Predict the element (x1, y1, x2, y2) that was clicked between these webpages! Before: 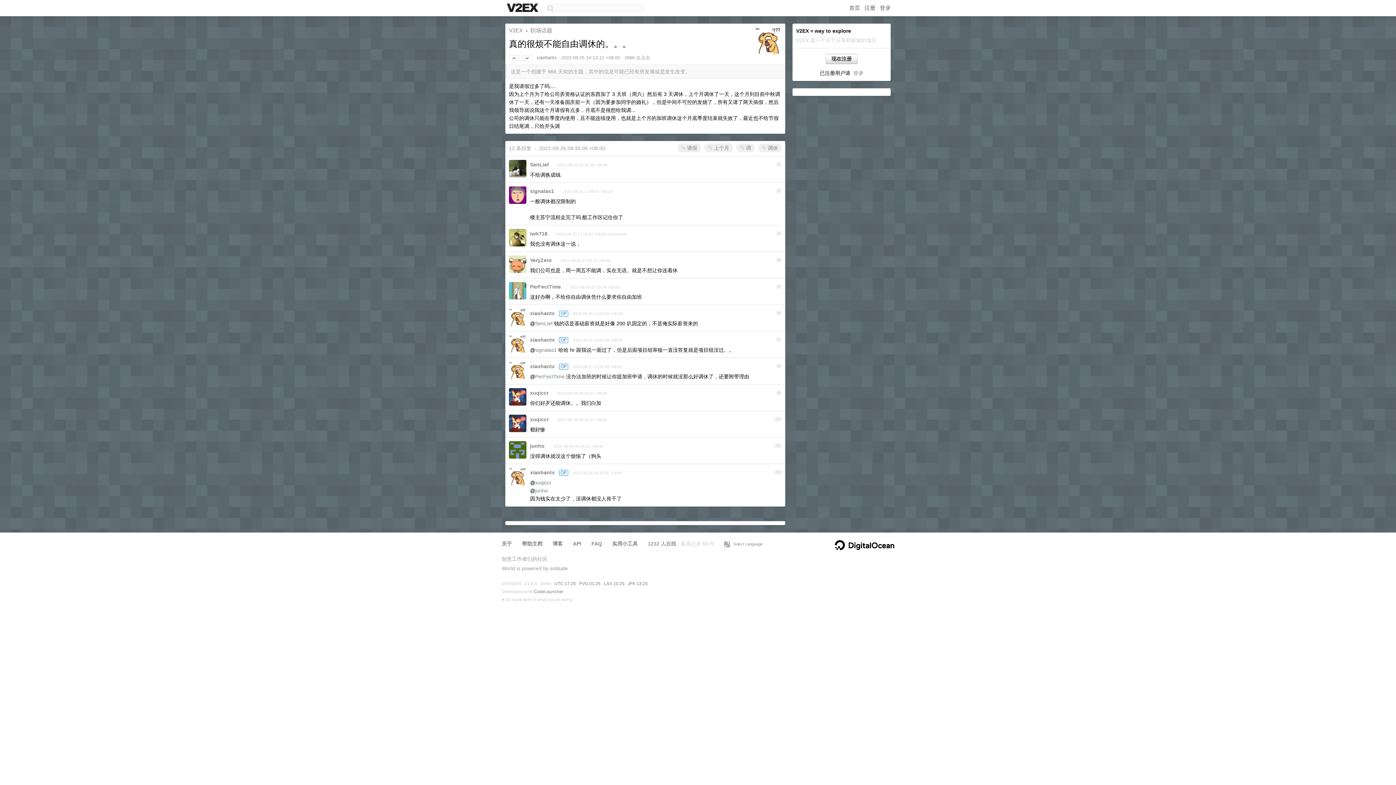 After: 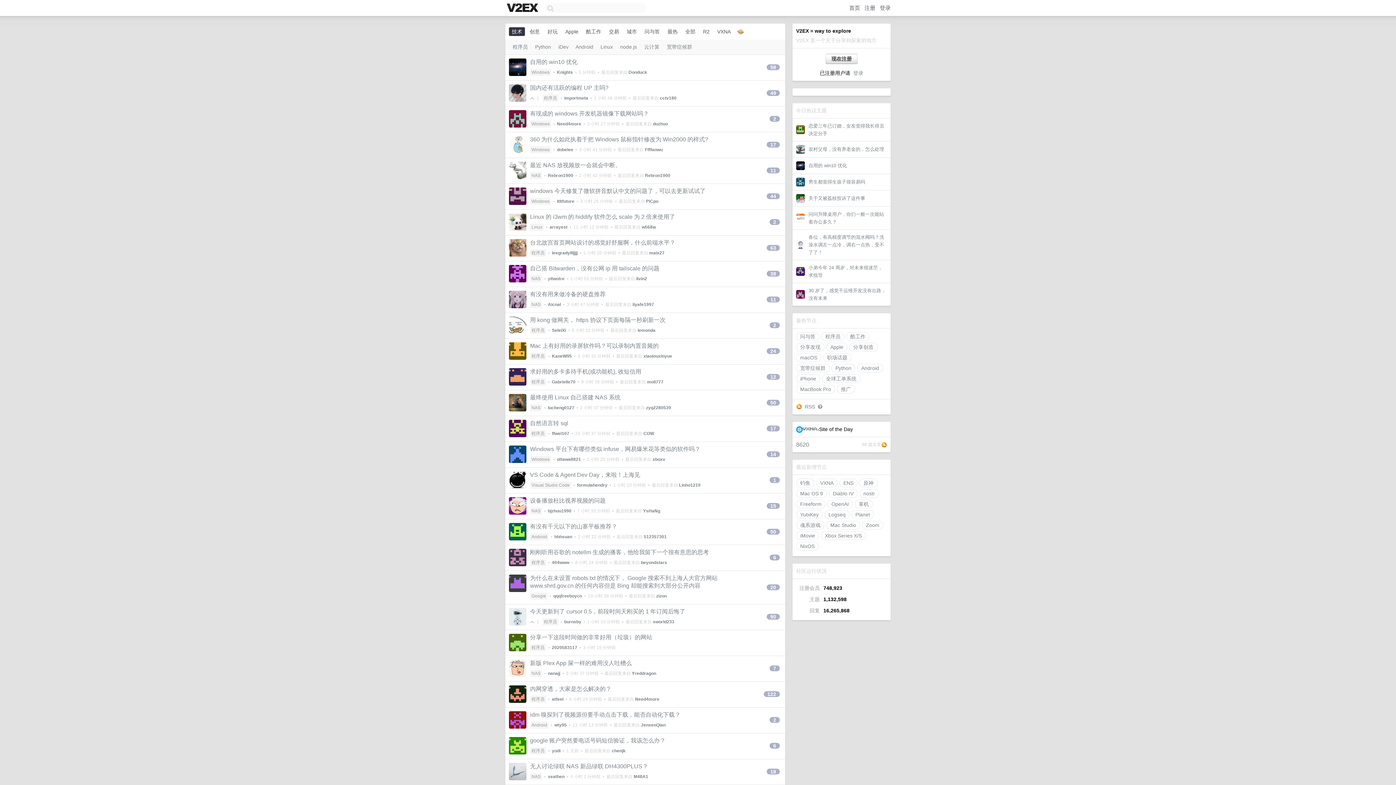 Action: bbox: (505, 2, 541, 14)